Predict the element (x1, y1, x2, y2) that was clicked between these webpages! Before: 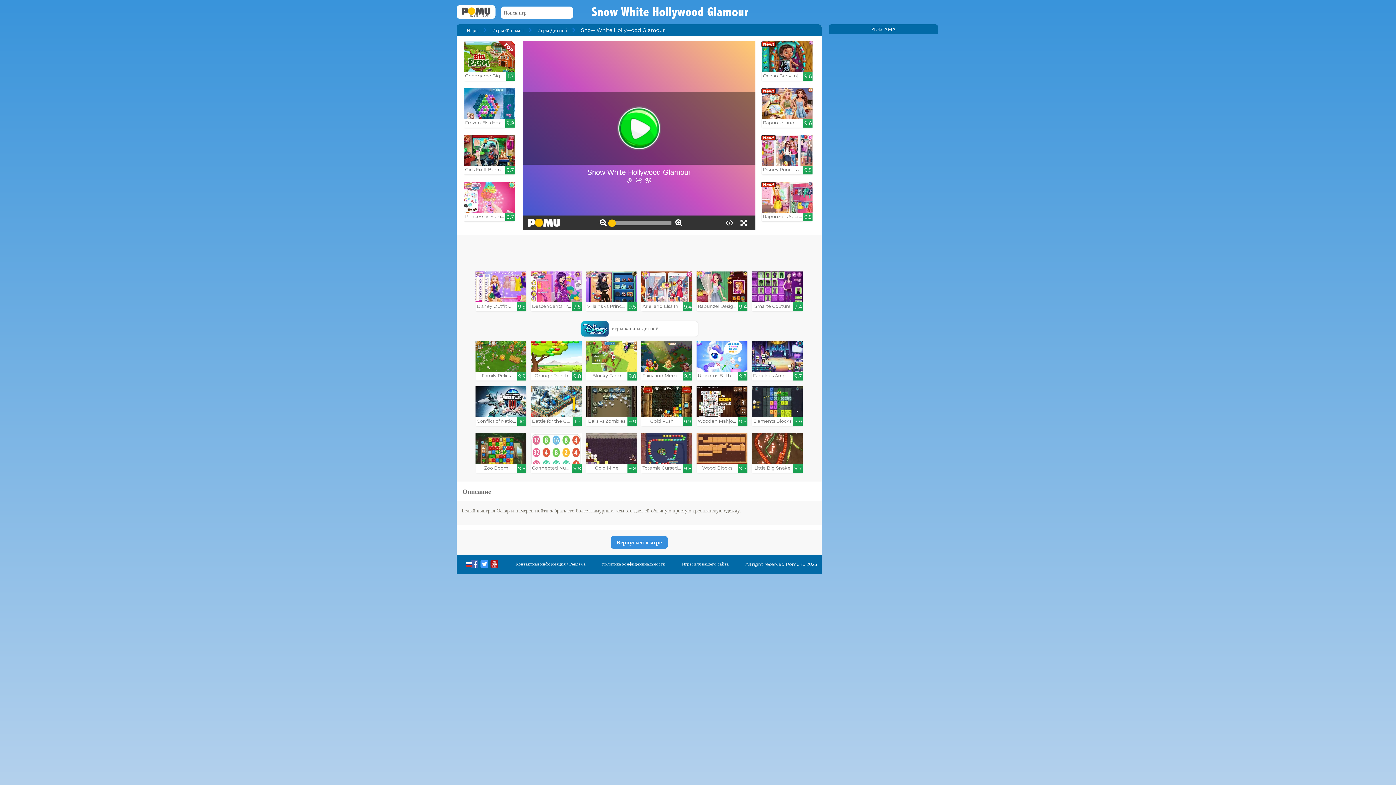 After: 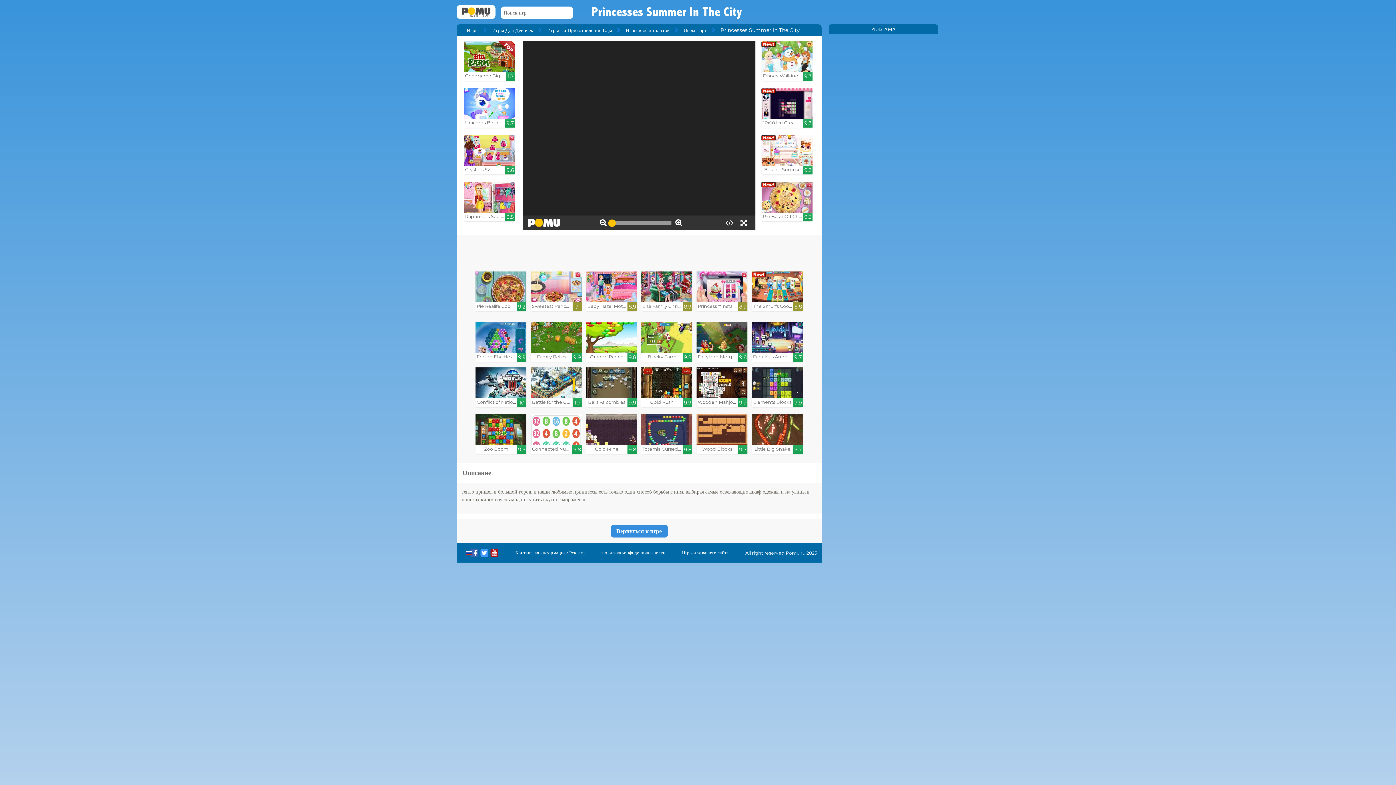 Action: bbox: (464, 181, 514, 221) label: Princesses Summer In The City

9.7